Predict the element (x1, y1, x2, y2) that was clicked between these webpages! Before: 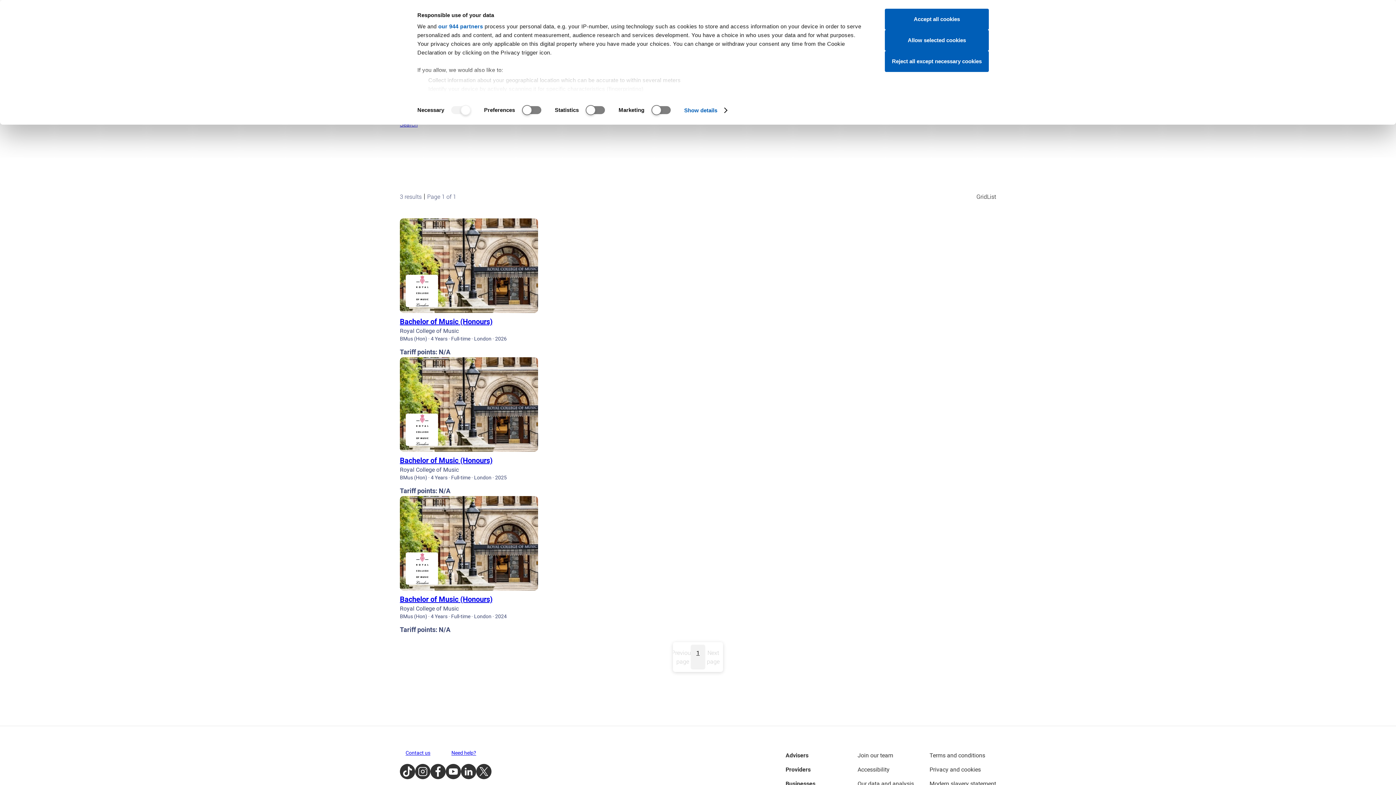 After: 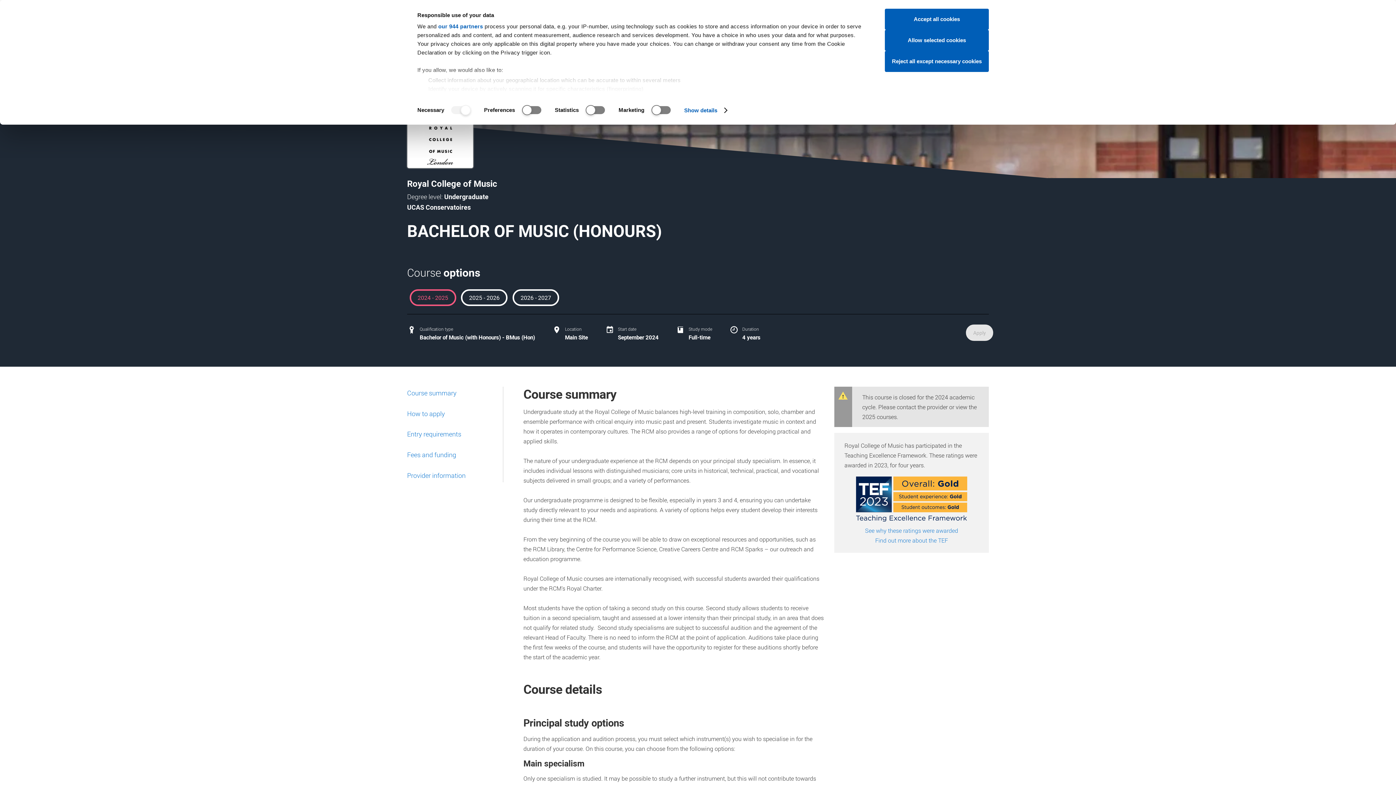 Action: bbox: (400, 594, 538, 604) label: Bachelor of Music (Honours)